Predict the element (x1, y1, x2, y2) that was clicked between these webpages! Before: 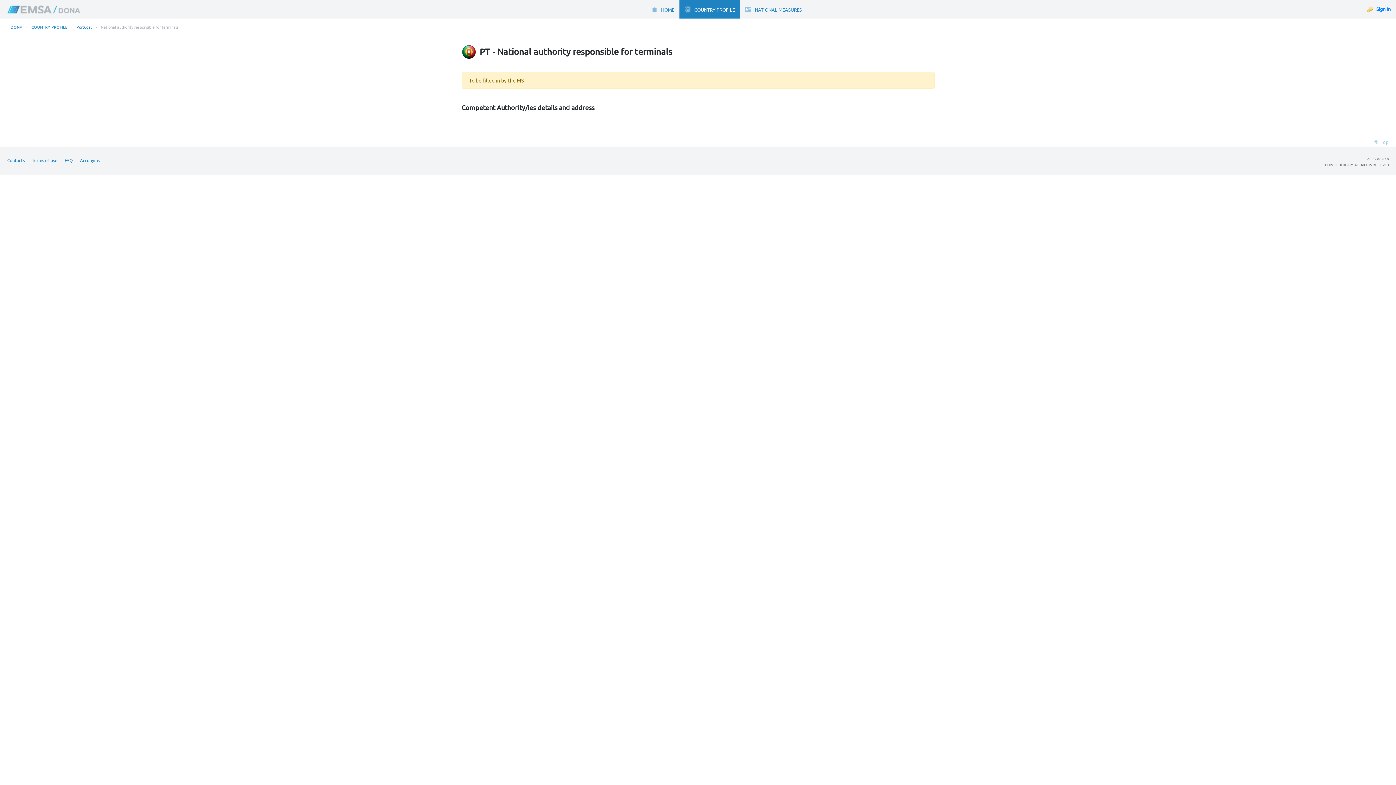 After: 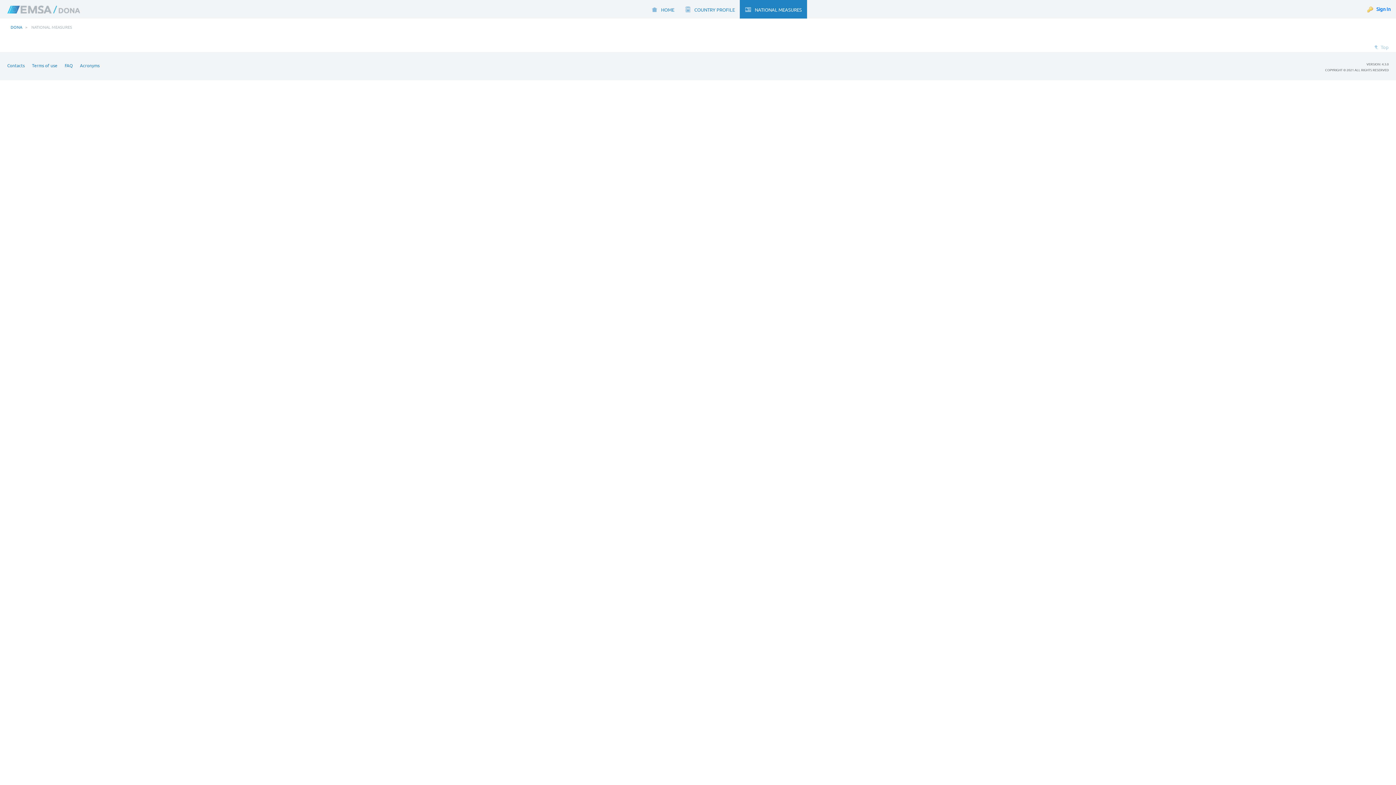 Action: label:  NATIONAL MEASURES bbox: (740, 0, 807, 18)